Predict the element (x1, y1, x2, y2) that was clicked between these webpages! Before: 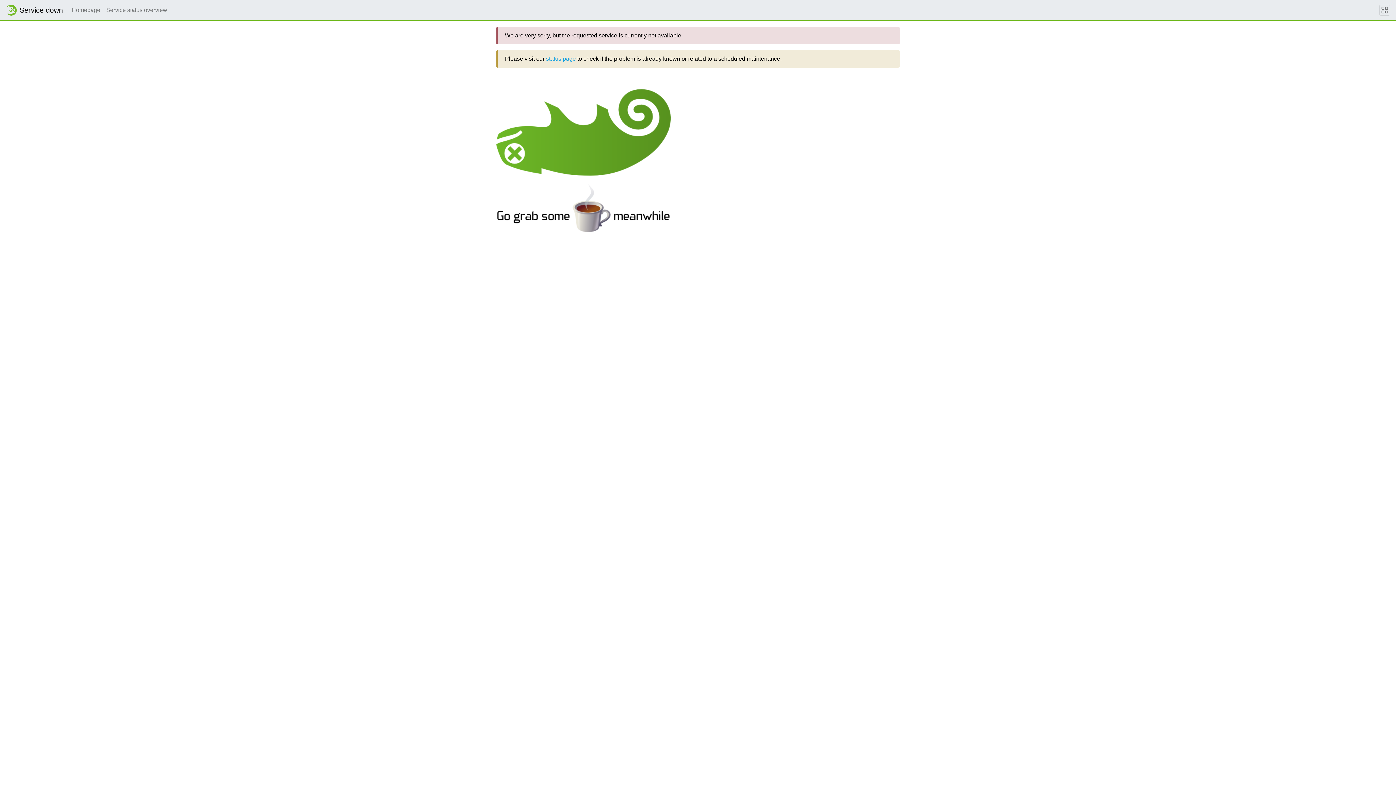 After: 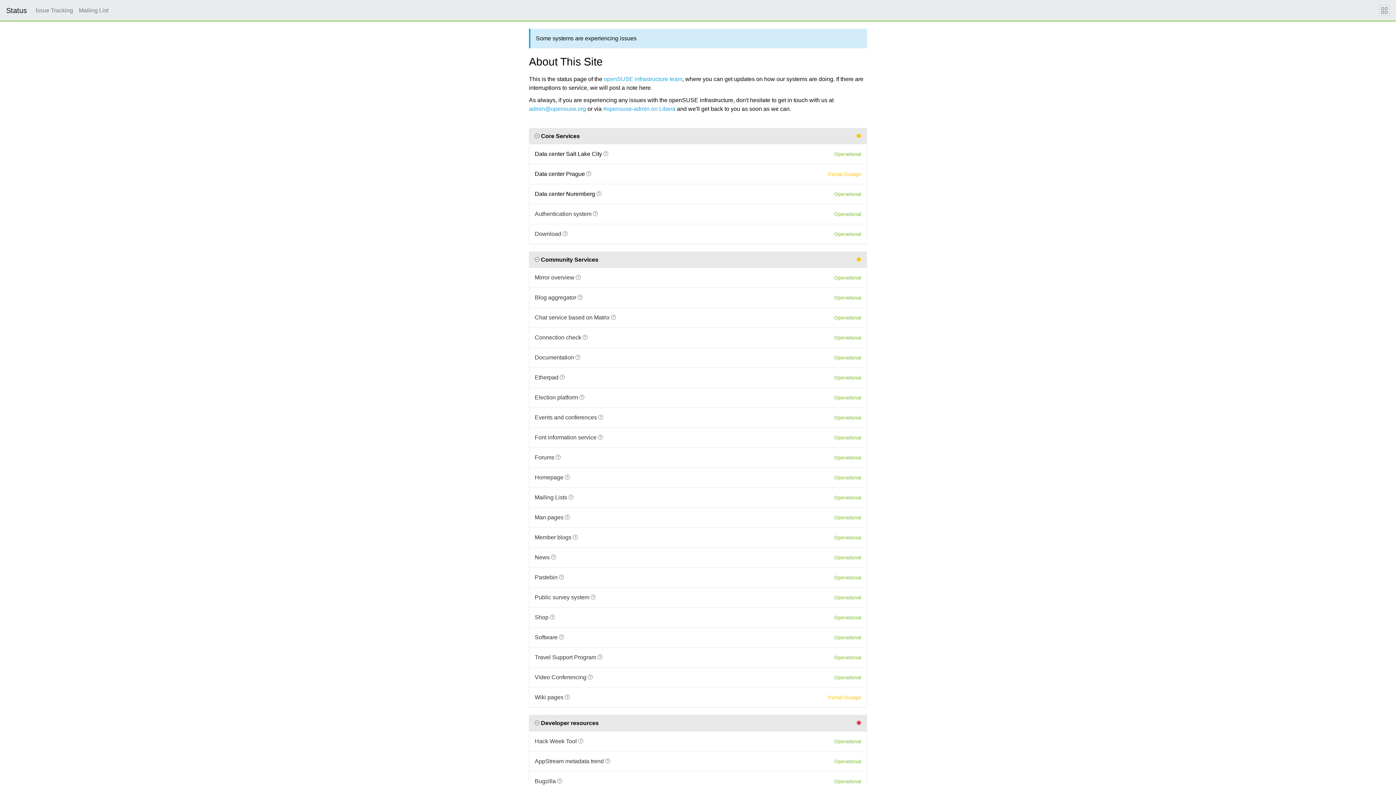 Action: label: Service status overview bbox: (103, 2, 170, 17)